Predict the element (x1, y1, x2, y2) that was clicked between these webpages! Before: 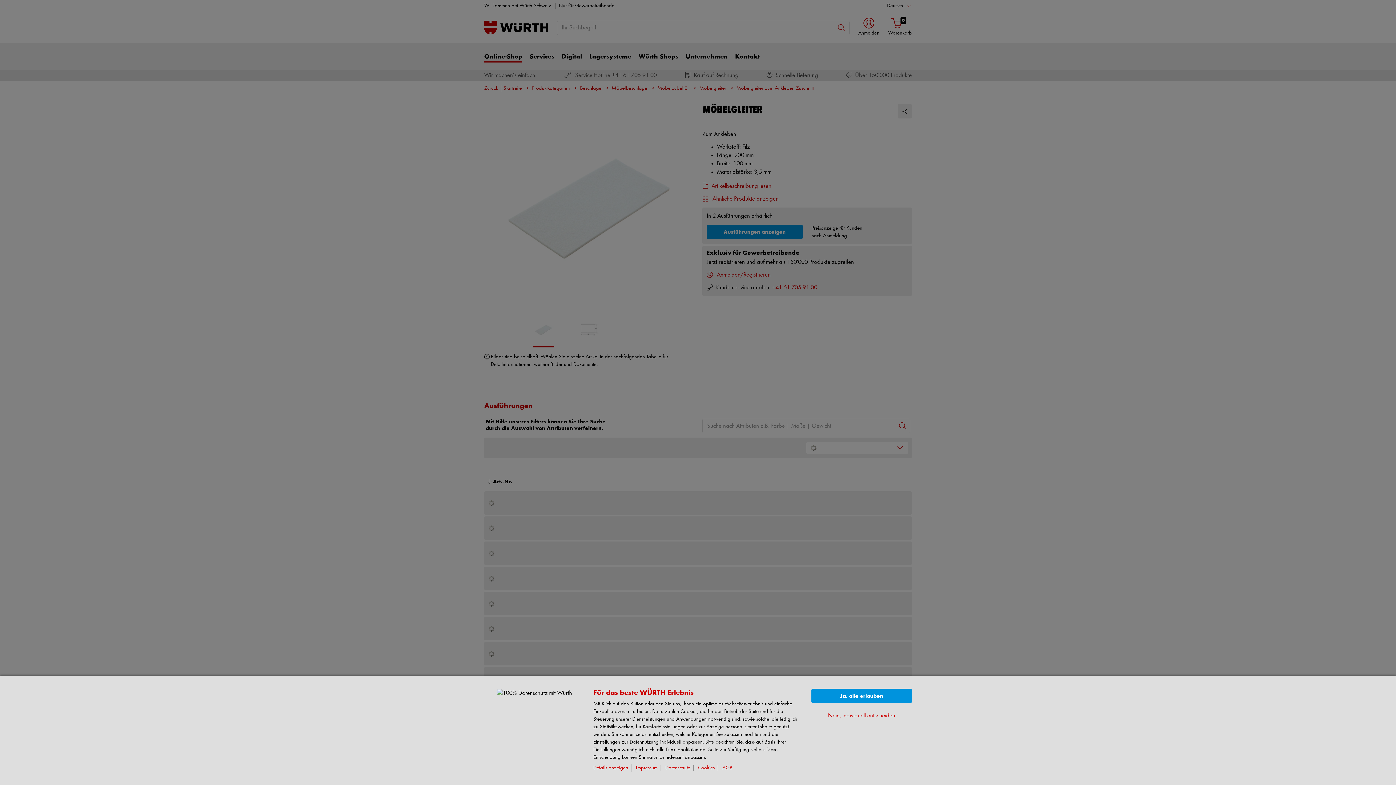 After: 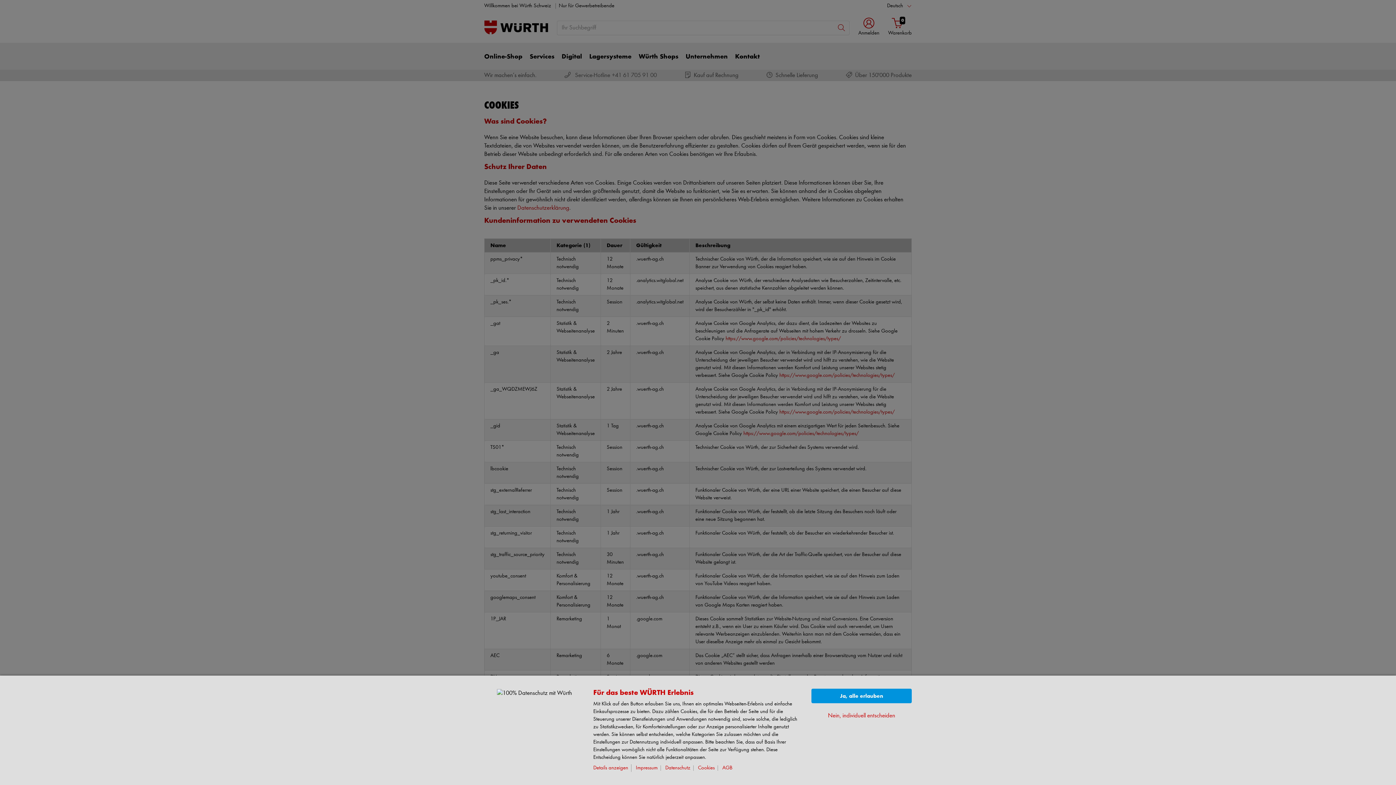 Action: label: Cookies bbox: (698, 765, 718, 771)